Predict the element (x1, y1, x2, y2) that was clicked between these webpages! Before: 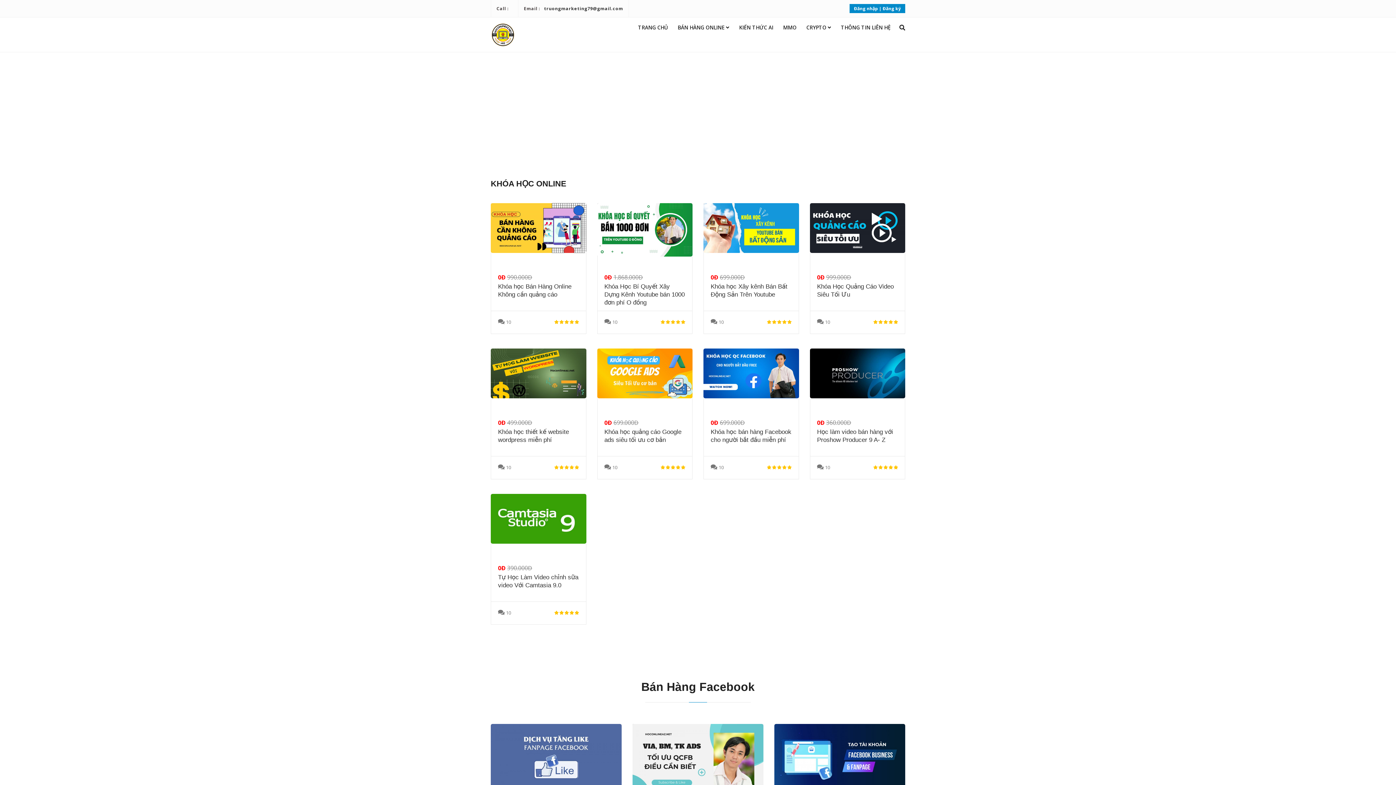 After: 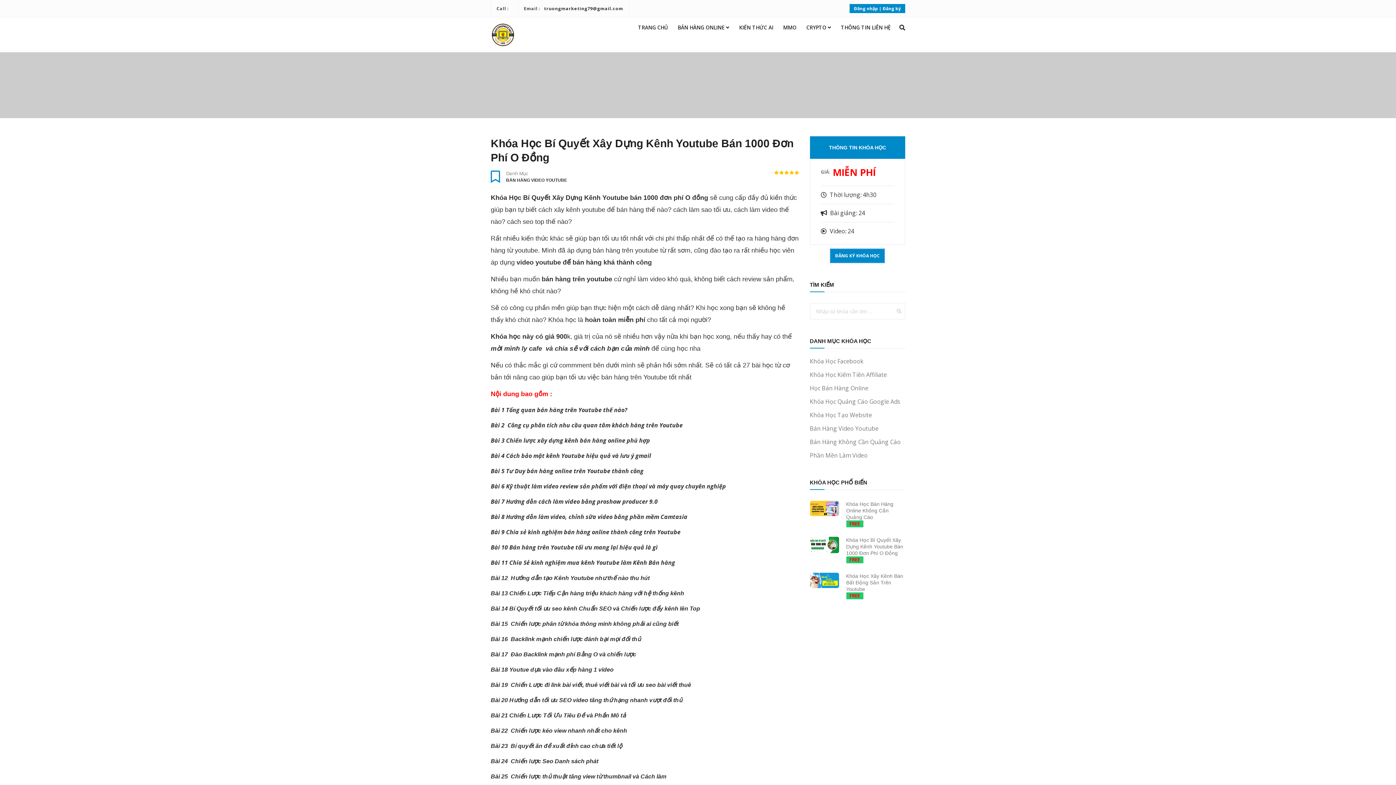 Action: bbox: (604, 283, 684, 306) label: Khóa Học Bí Quyết Xây Dựng Kênh Youtube bán 1000 đơn phí O đồng